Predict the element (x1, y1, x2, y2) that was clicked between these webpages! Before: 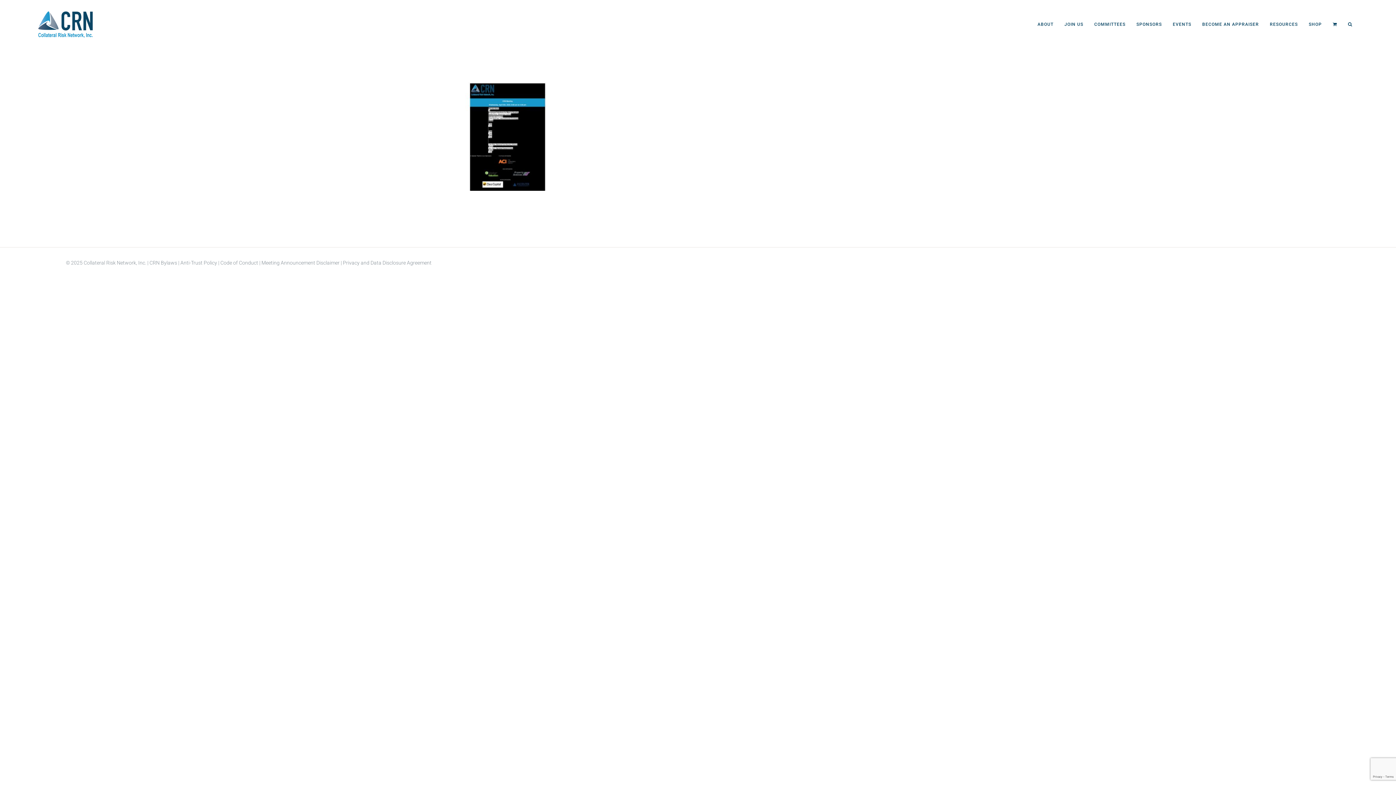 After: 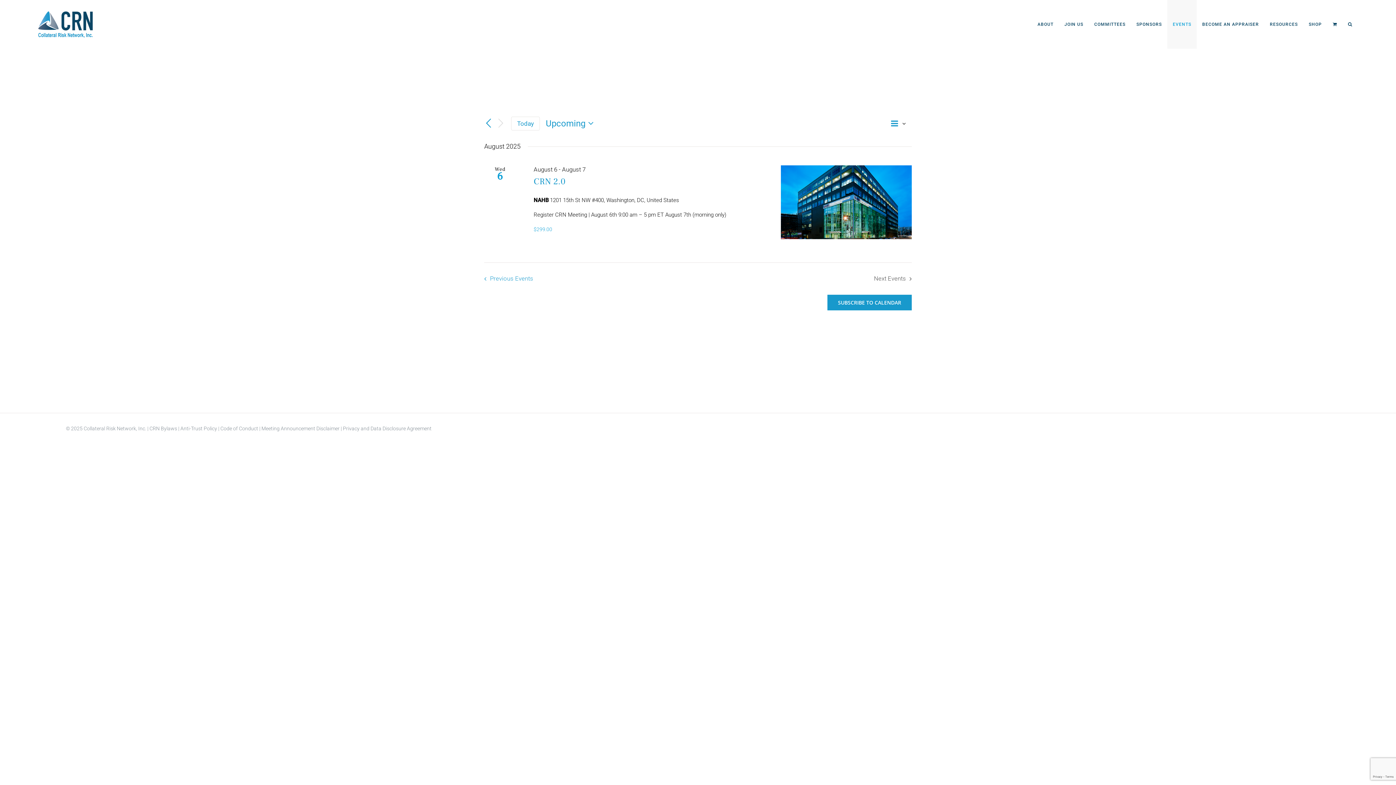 Action: label: EVENTS bbox: (1167, 0, 1197, 48)